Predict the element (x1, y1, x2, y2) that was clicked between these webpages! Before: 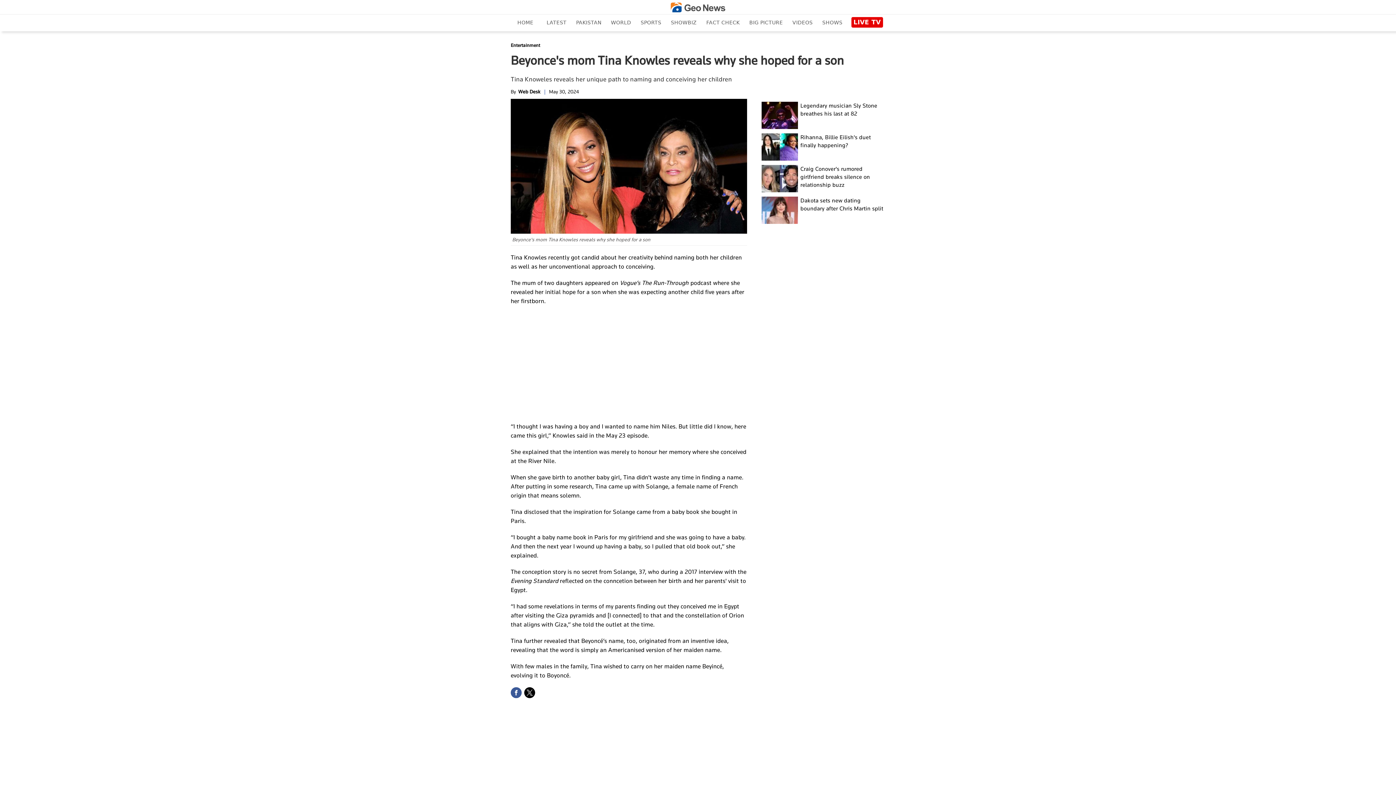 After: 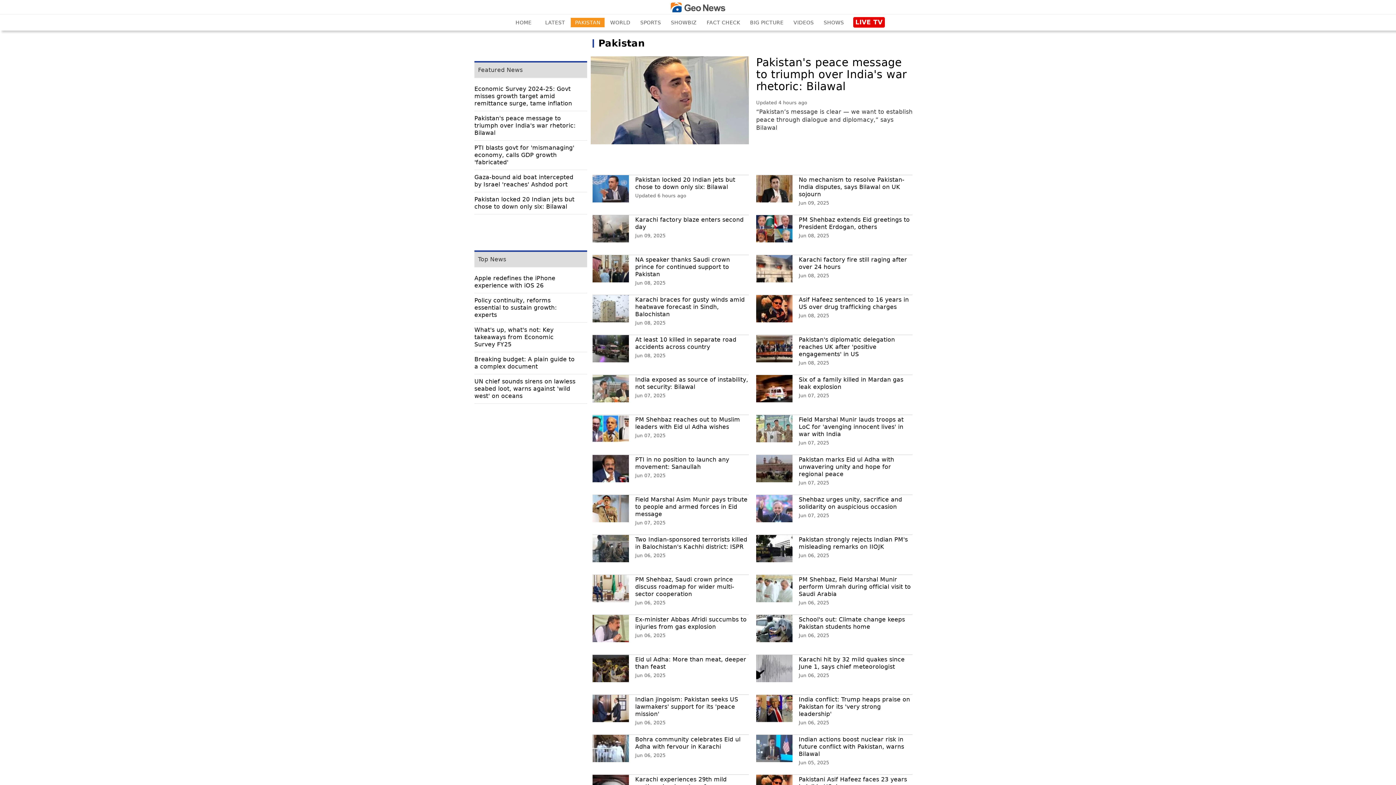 Action: bbox: (571, 17, 605, 27) label: PAKISTAN